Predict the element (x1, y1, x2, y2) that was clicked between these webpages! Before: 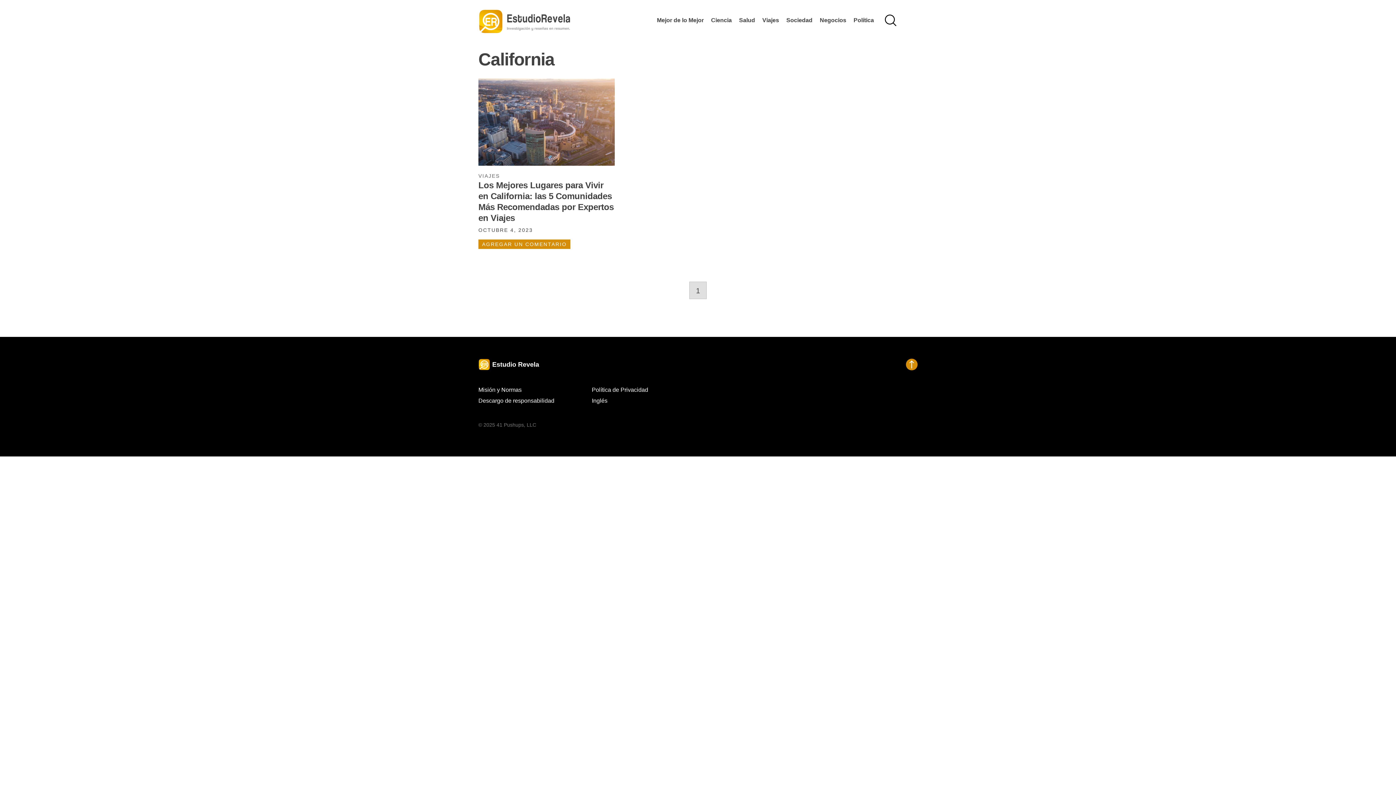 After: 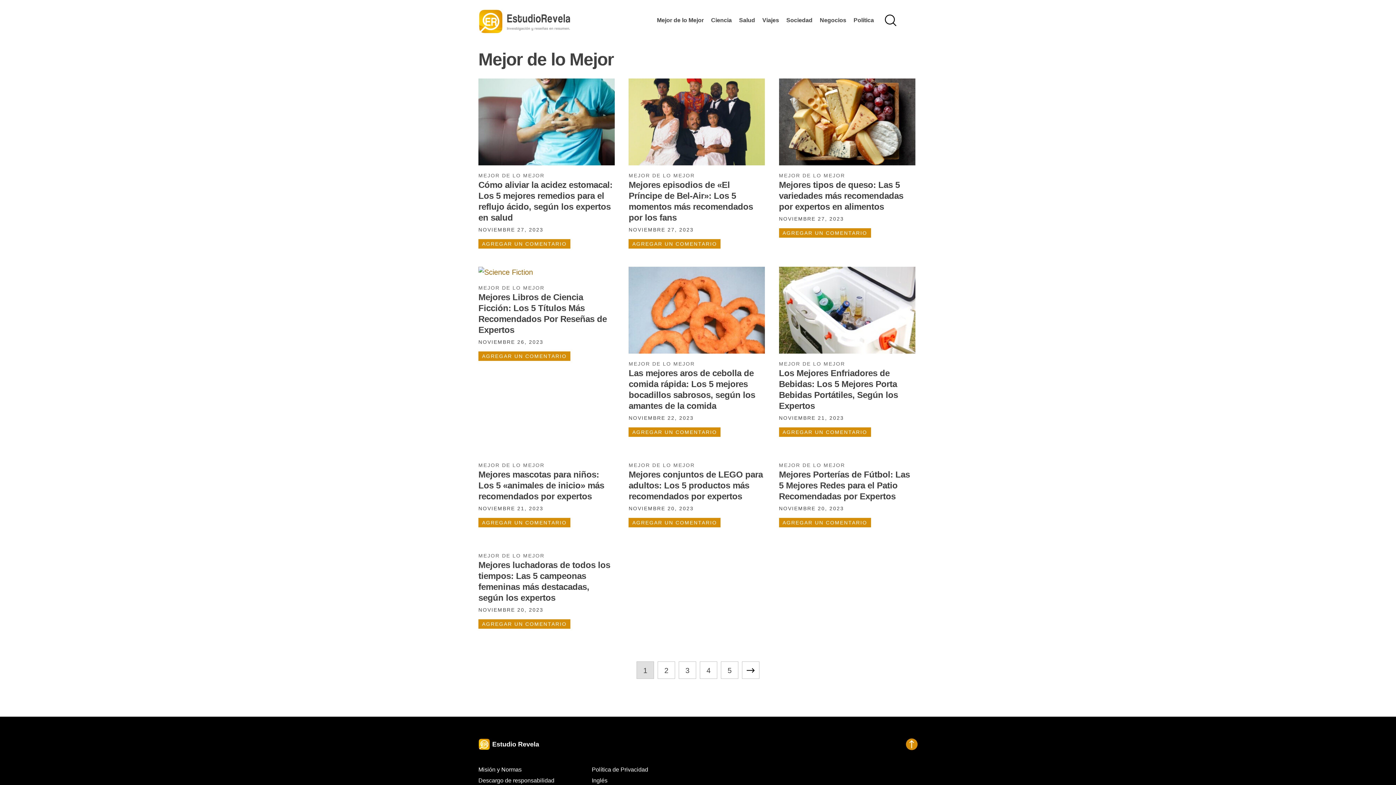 Action: bbox: (657, 17, 704, 23) label: Mejor de lo Mejor